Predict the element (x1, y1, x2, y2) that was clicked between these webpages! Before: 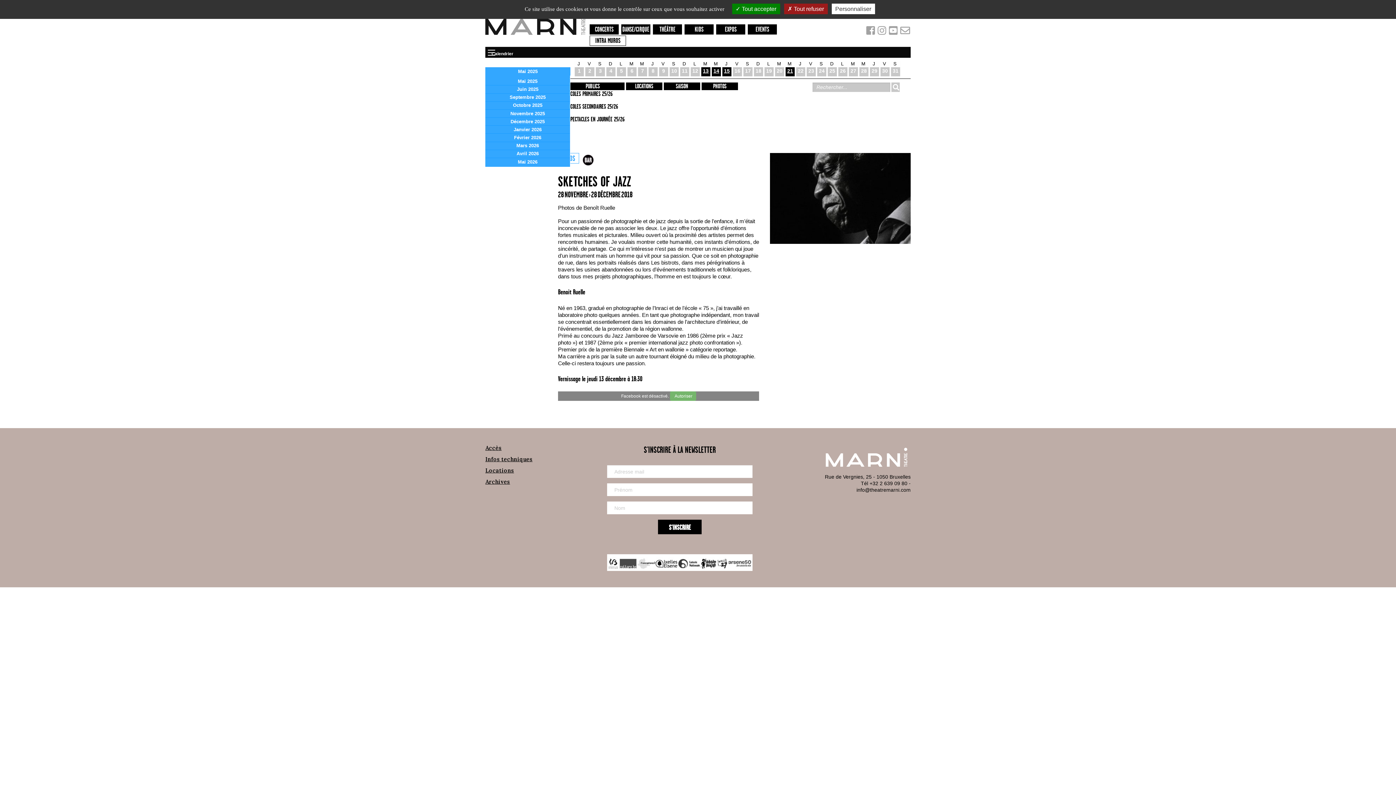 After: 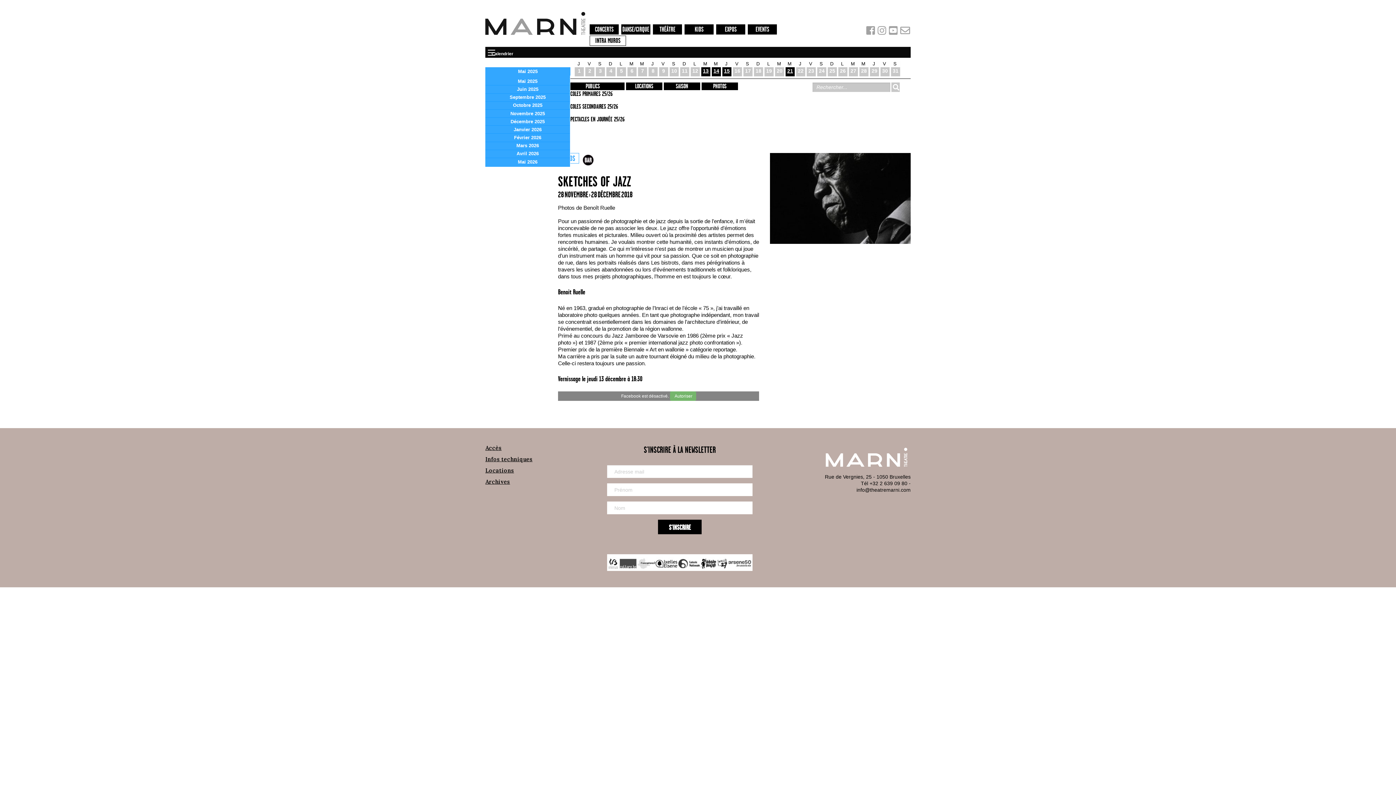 Action: bbox: (784, 3, 827, 14) label:  Tout refuser